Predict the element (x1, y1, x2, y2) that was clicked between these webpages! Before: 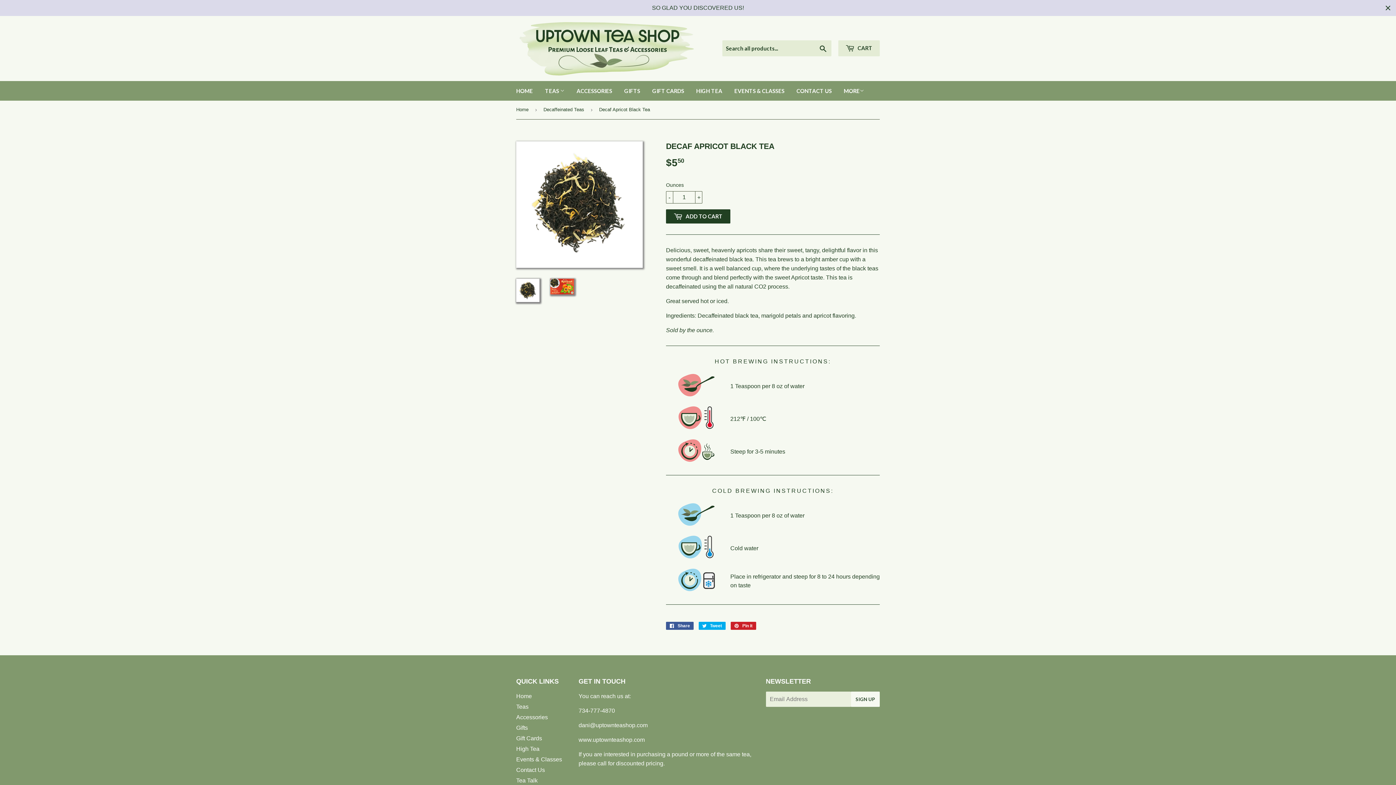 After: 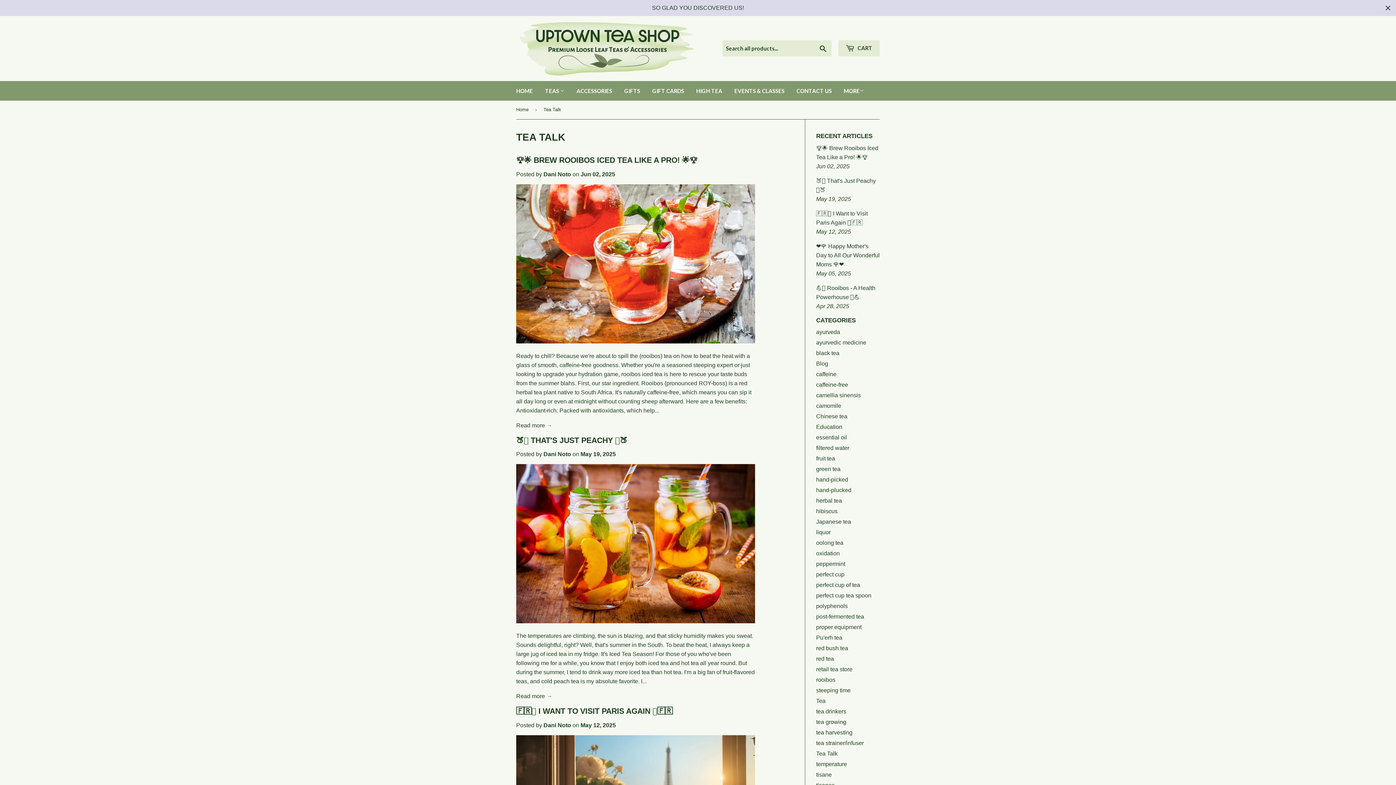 Action: bbox: (516, 777, 537, 783) label: Tea Talk